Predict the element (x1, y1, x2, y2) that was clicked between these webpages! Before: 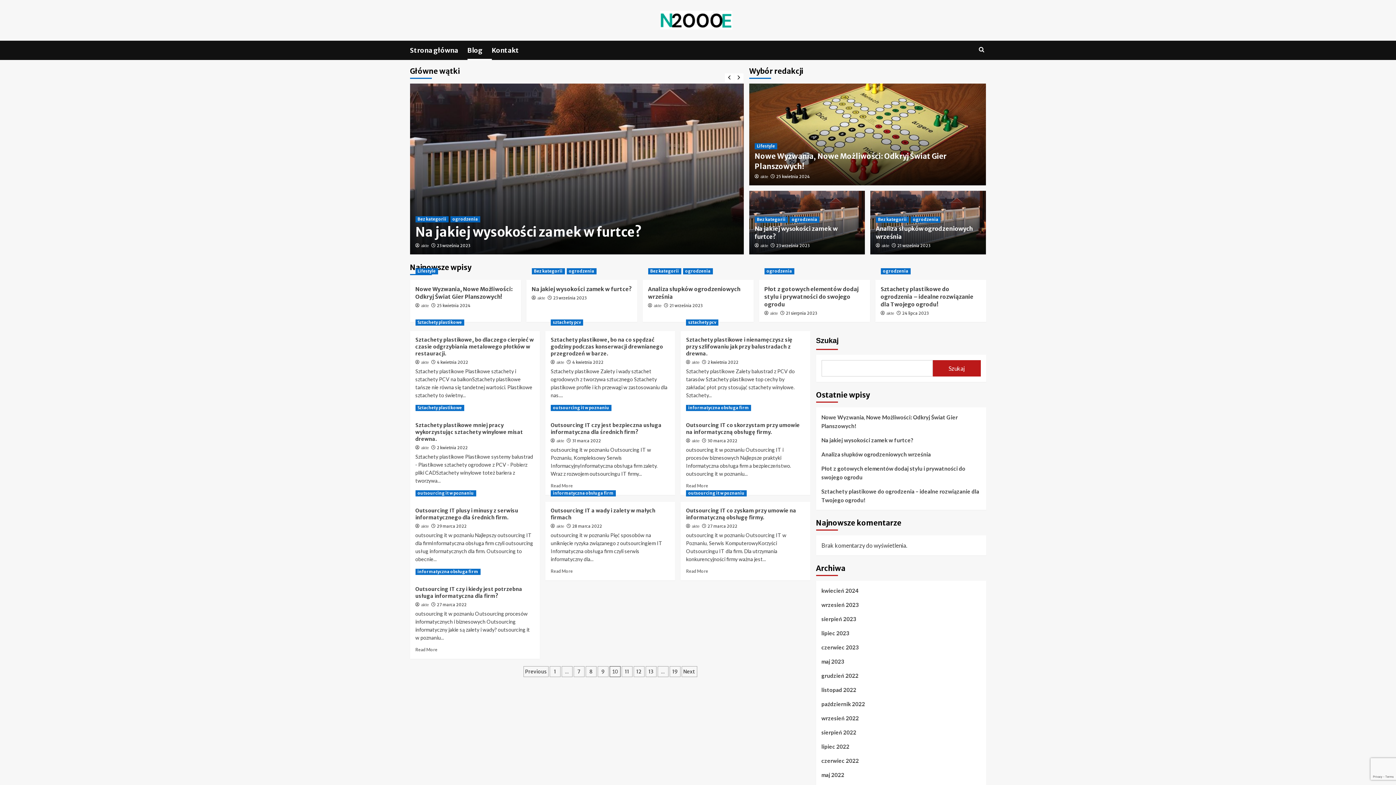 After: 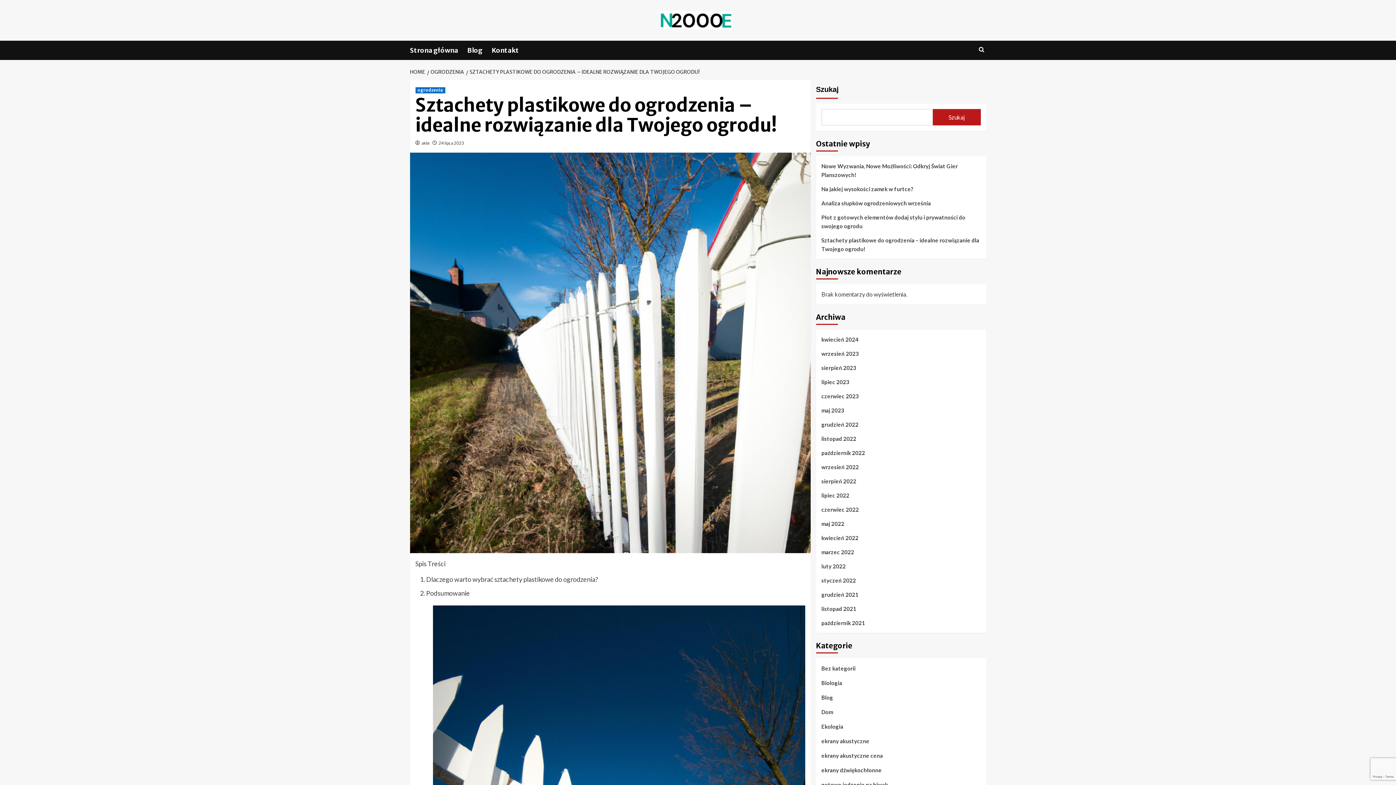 Action: bbox: (821, 487, 980, 504) label: Sztachety plastikowe do ogrodzenia – idealne rozwiązanie dla Twojego ogrodu!